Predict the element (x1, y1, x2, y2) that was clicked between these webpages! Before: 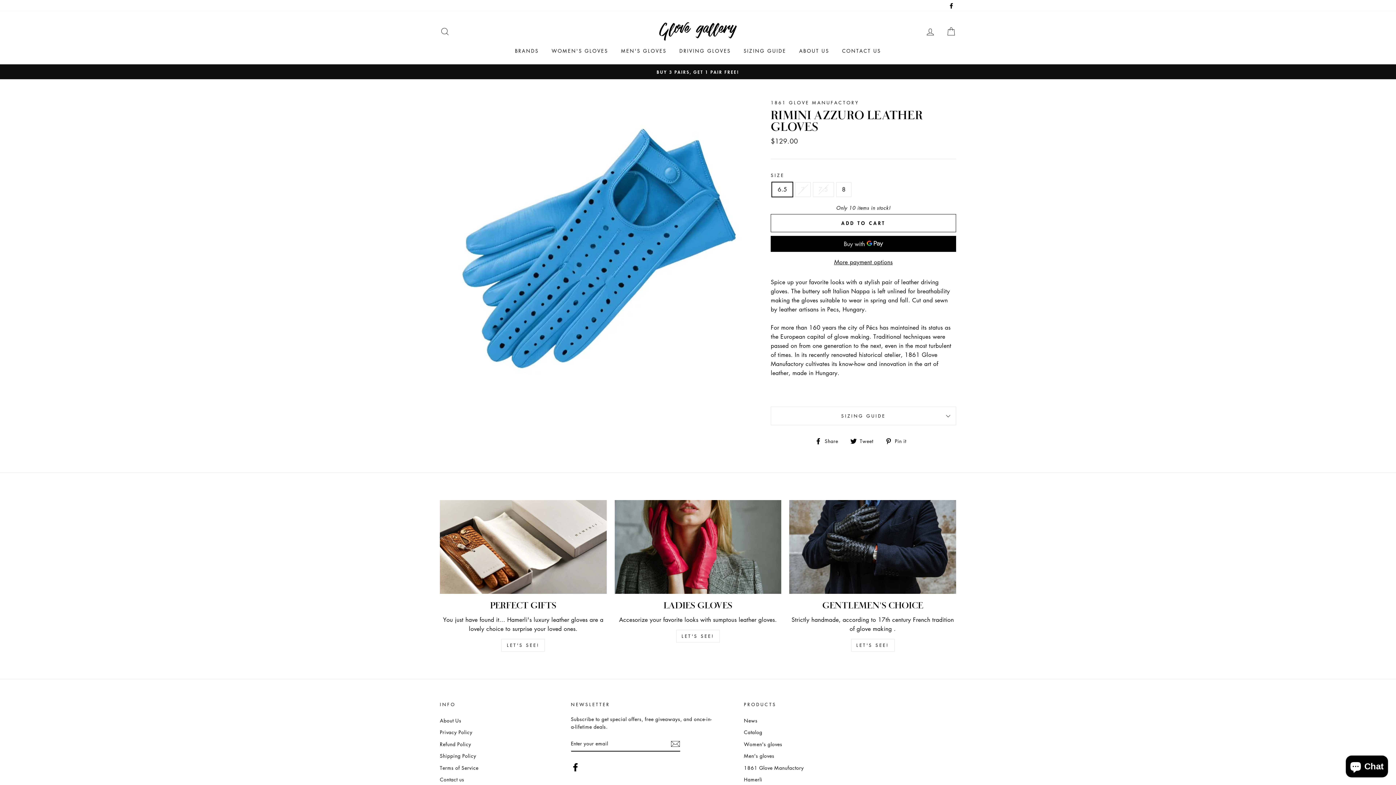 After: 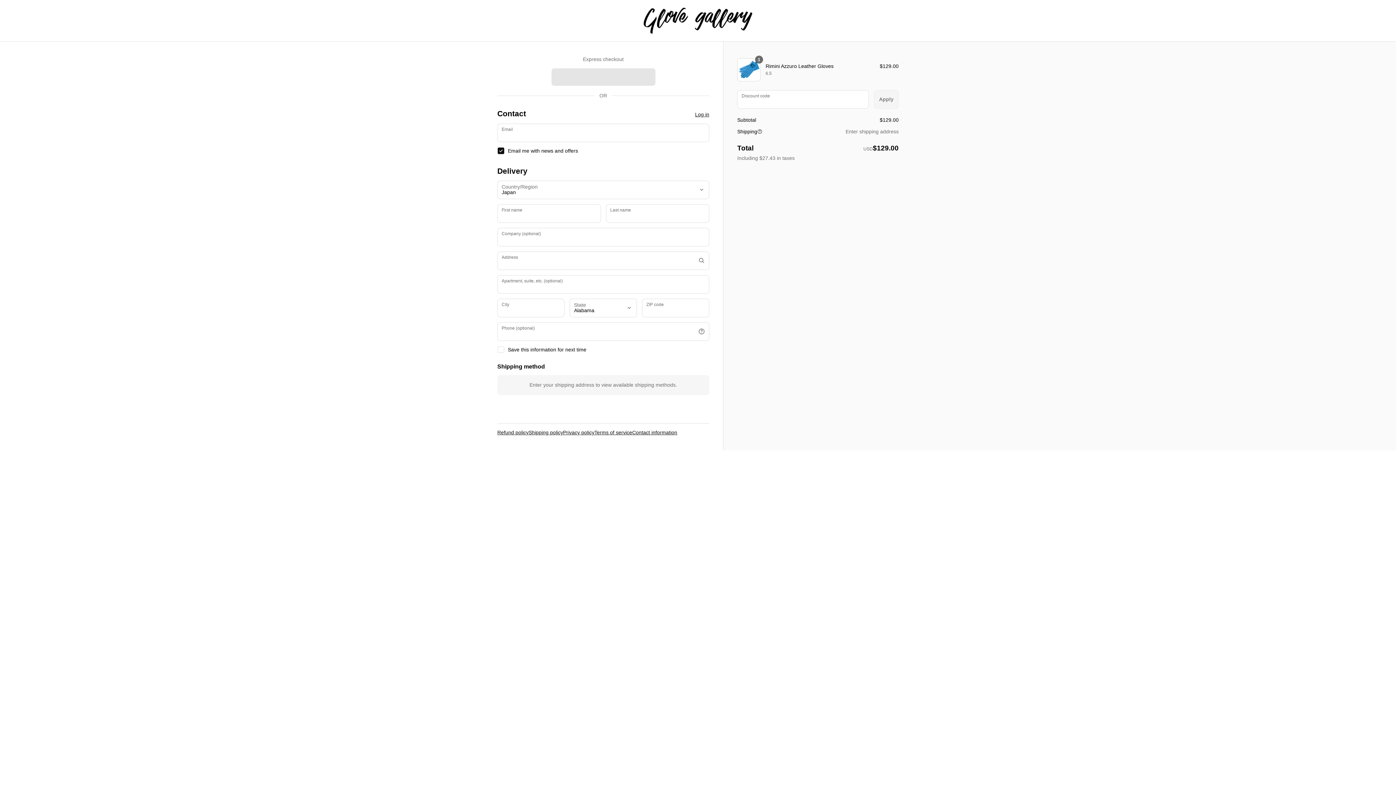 Action: label: More payment options bbox: (770, 257, 956, 266)